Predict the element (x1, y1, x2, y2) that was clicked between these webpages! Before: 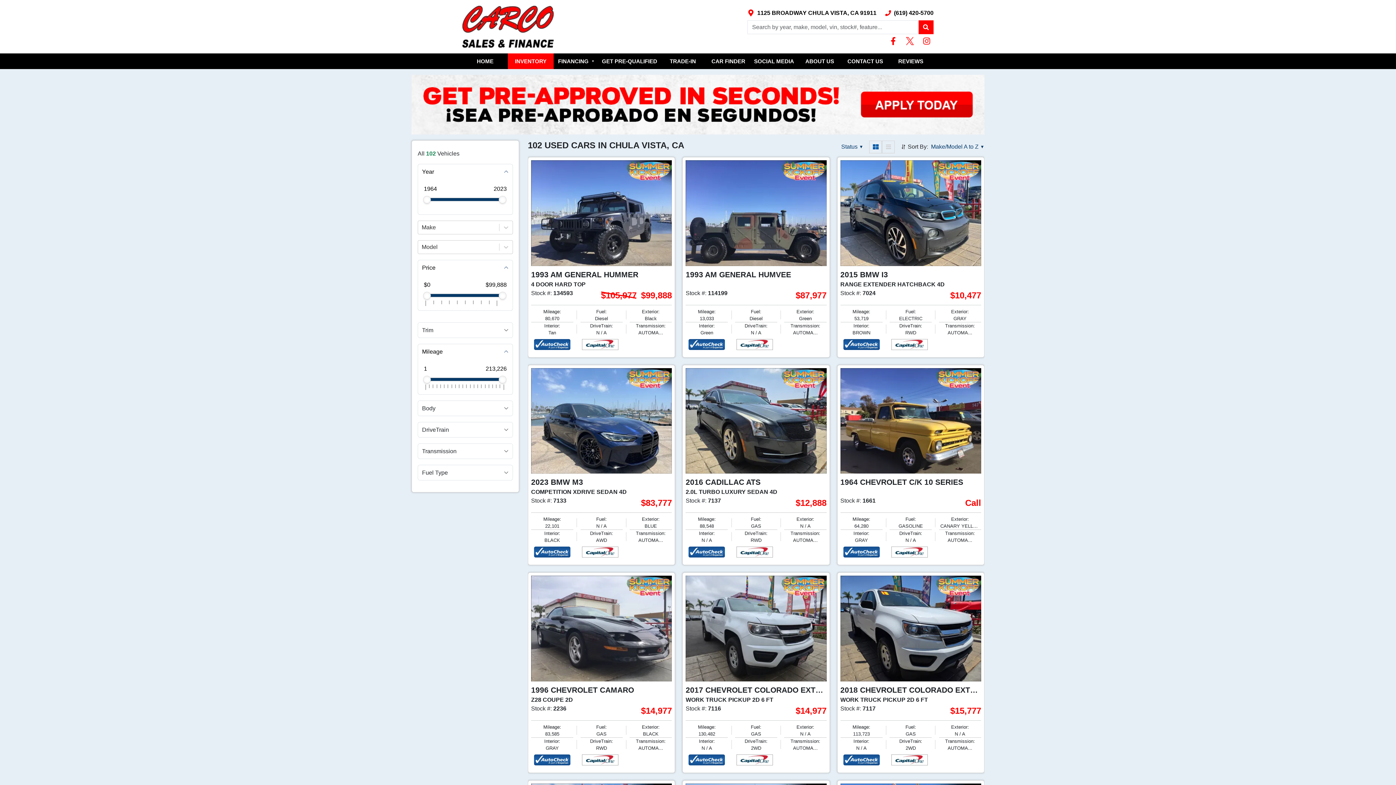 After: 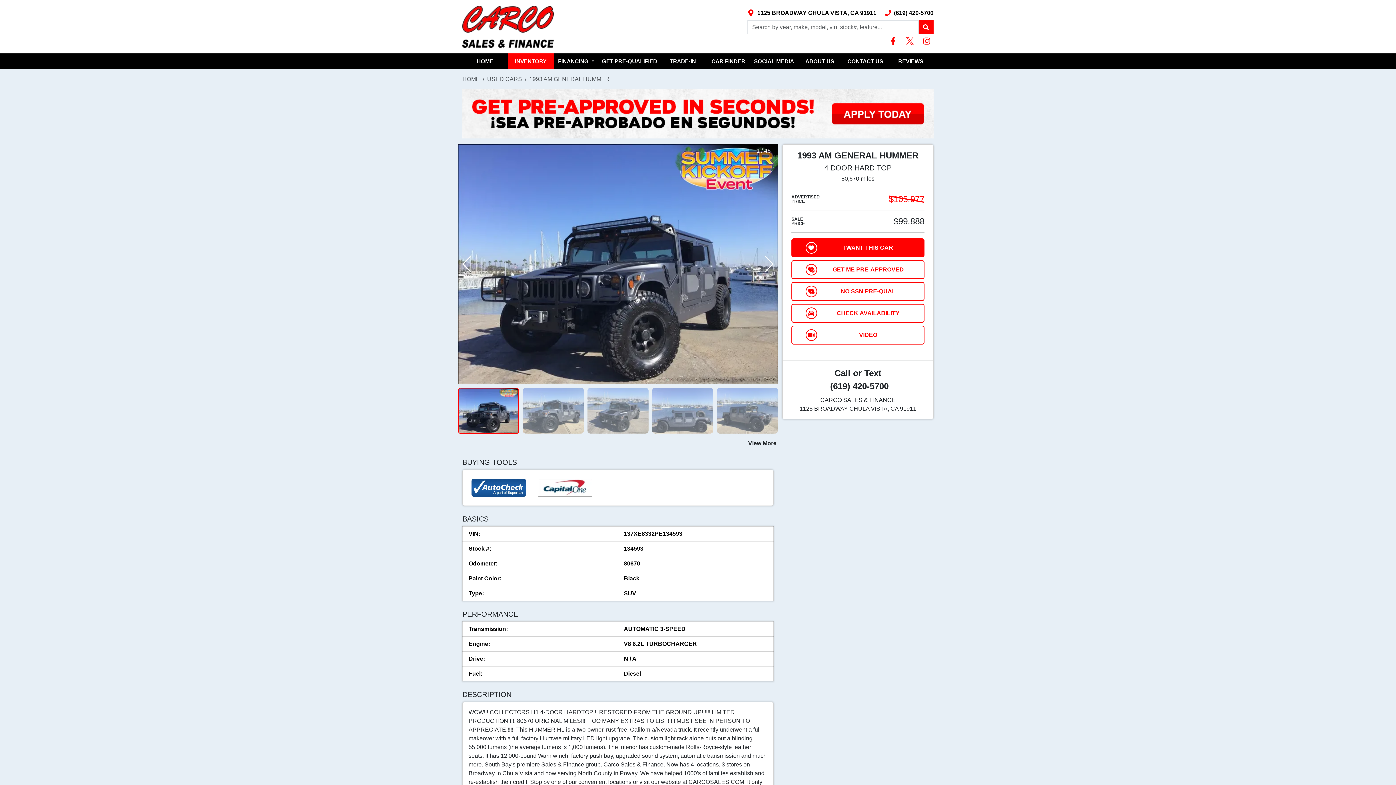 Action: bbox: (531, 160, 672, 266)